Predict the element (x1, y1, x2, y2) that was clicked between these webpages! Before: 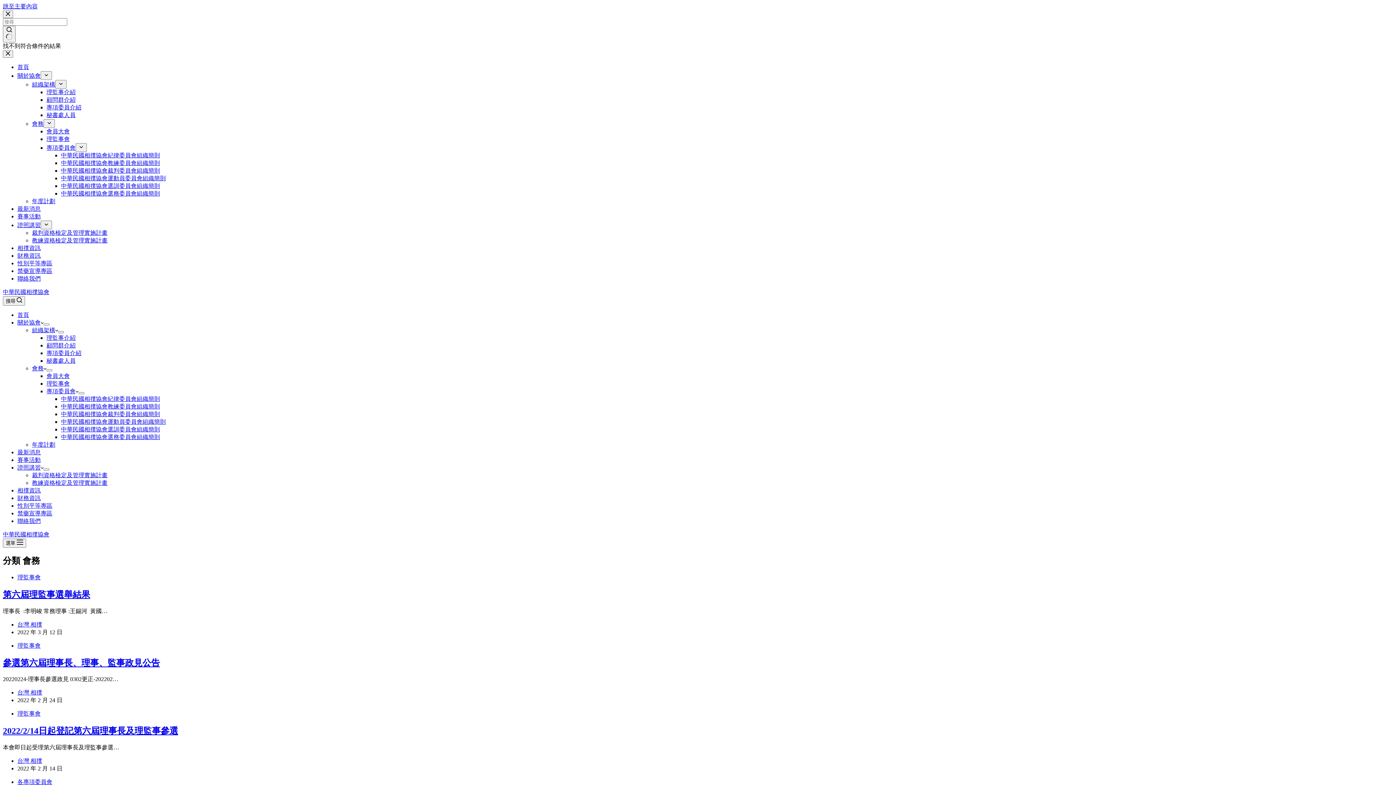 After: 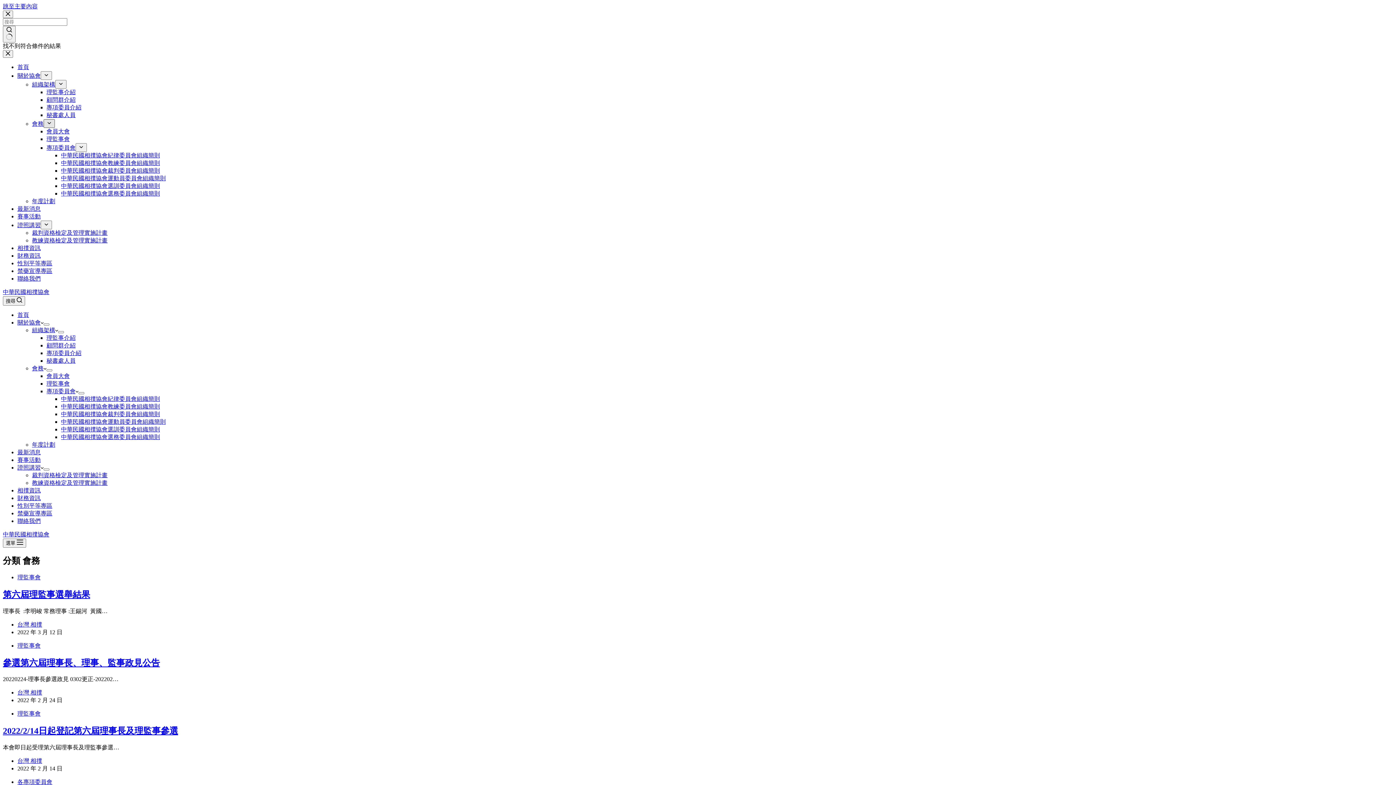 Action: bbox: (43, 119, 54, 128) label: 展開下拉選單